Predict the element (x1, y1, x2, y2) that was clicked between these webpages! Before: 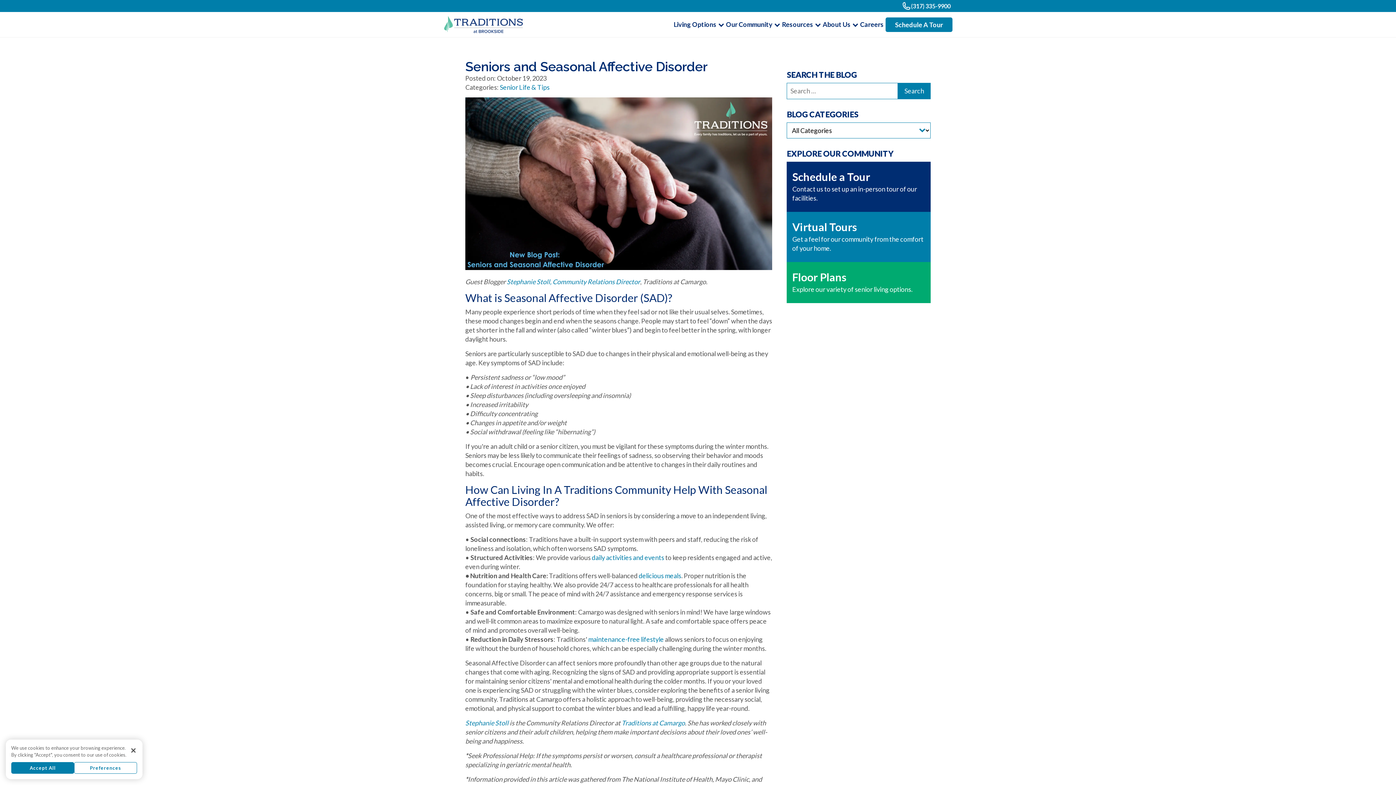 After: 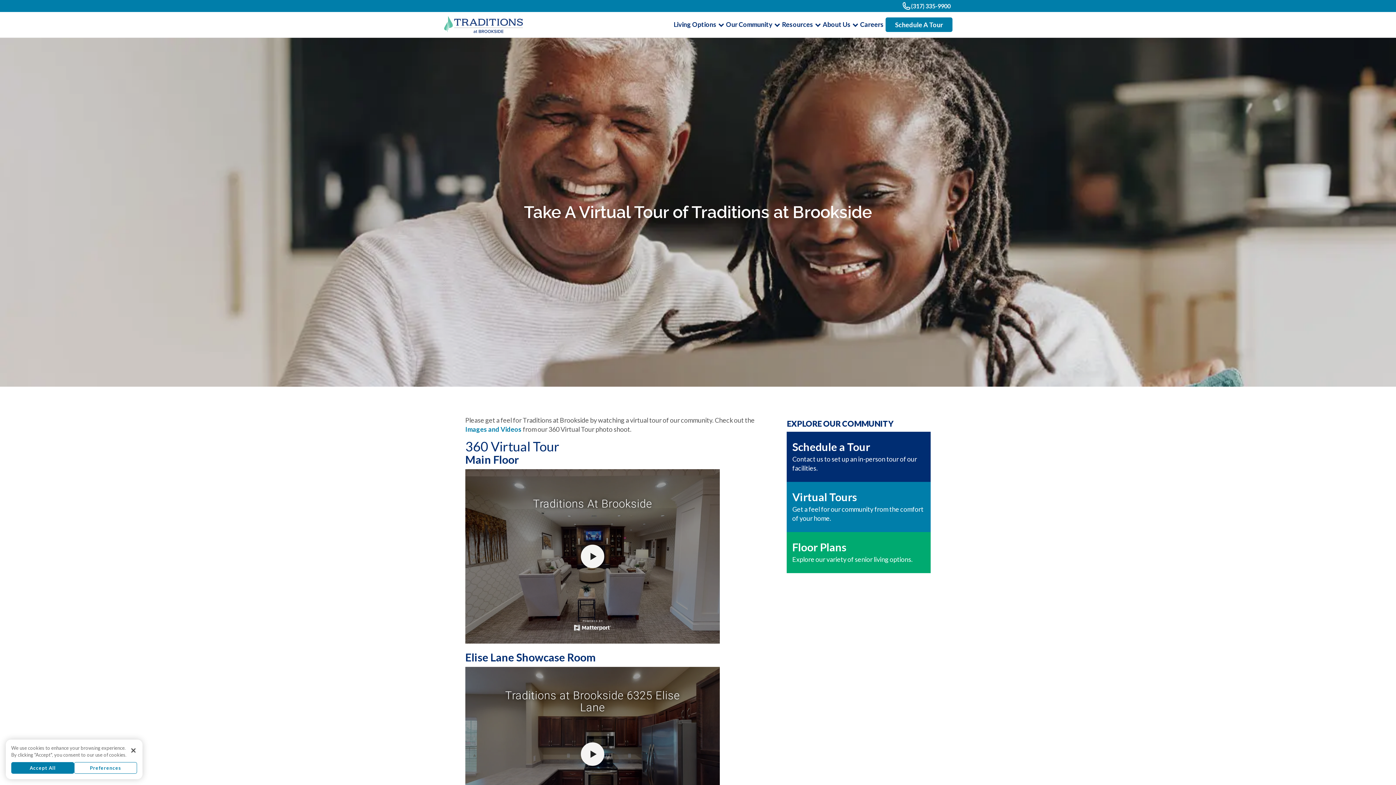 Action: label: Virtual Tours
Get a feel for our community from the comfort of your home. bbox: (787, 212, 930, 262)